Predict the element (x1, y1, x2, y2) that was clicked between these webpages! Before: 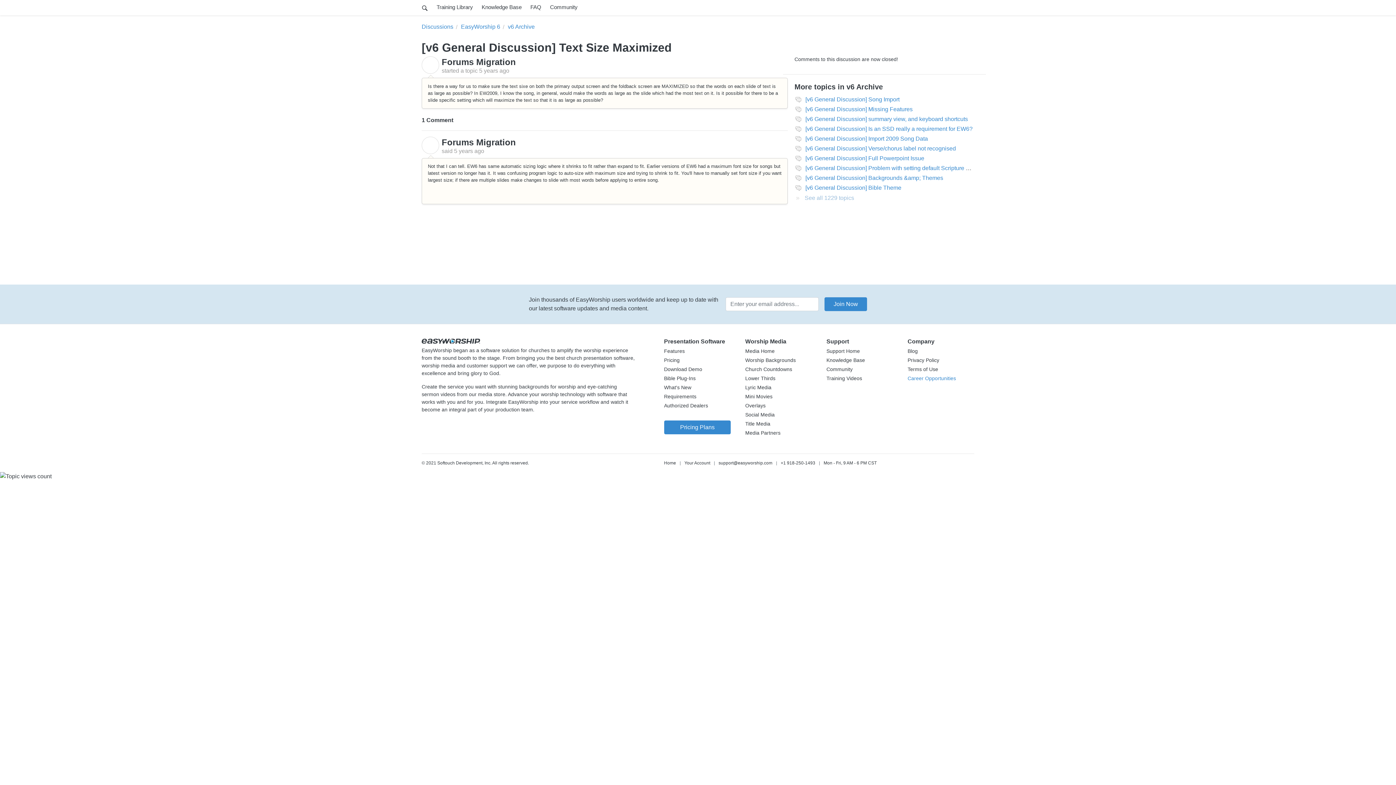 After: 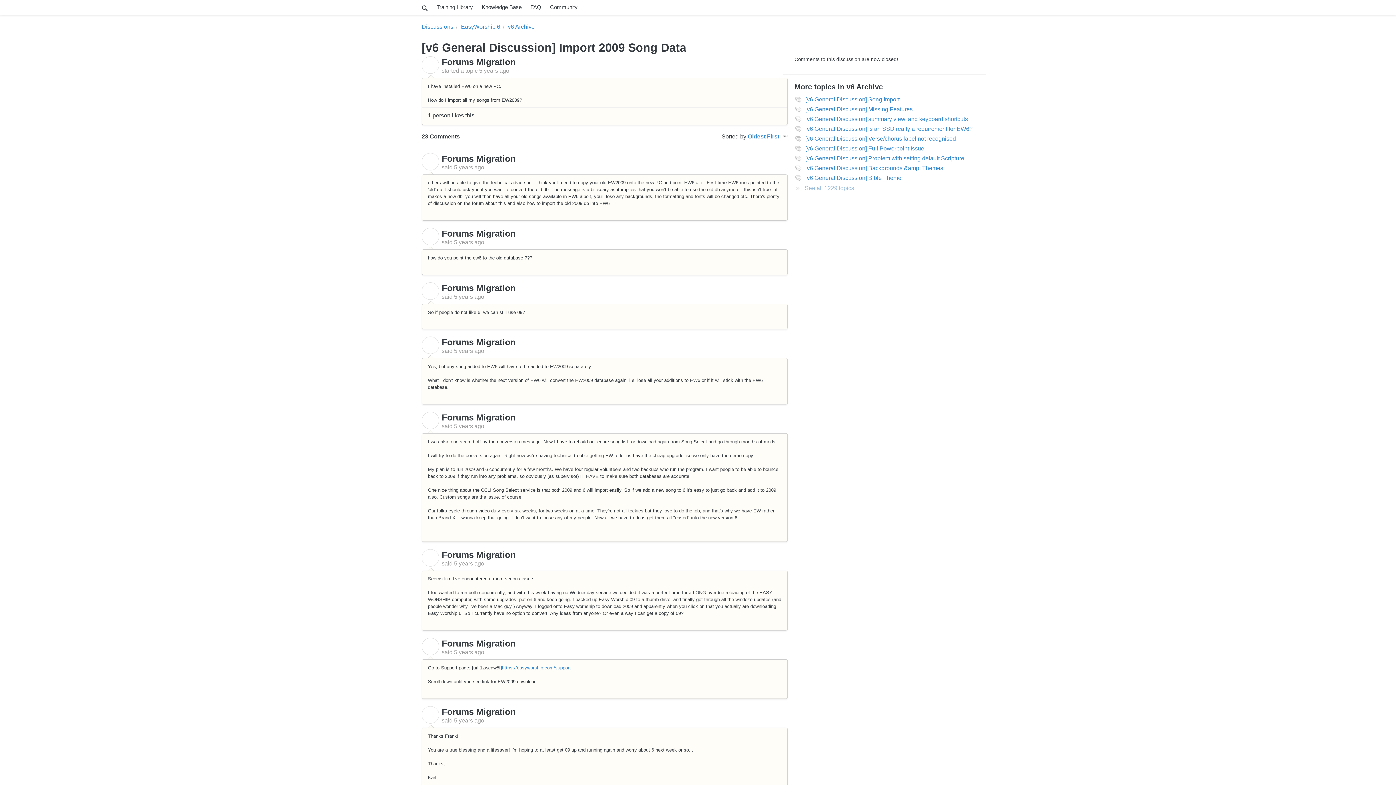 Action: label: [v6 General Discussion] Import 2009 Song Data bbox: (805, 135, 928, 141)